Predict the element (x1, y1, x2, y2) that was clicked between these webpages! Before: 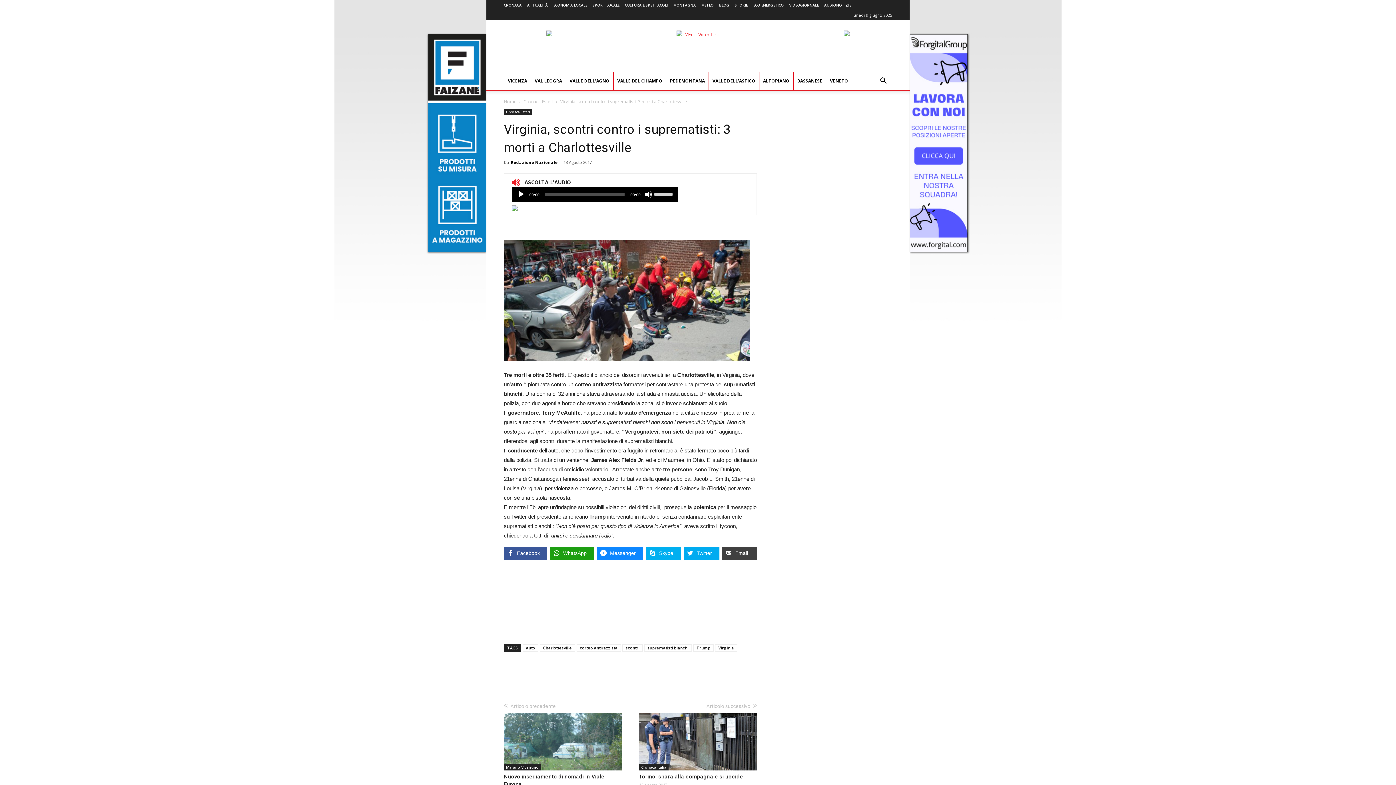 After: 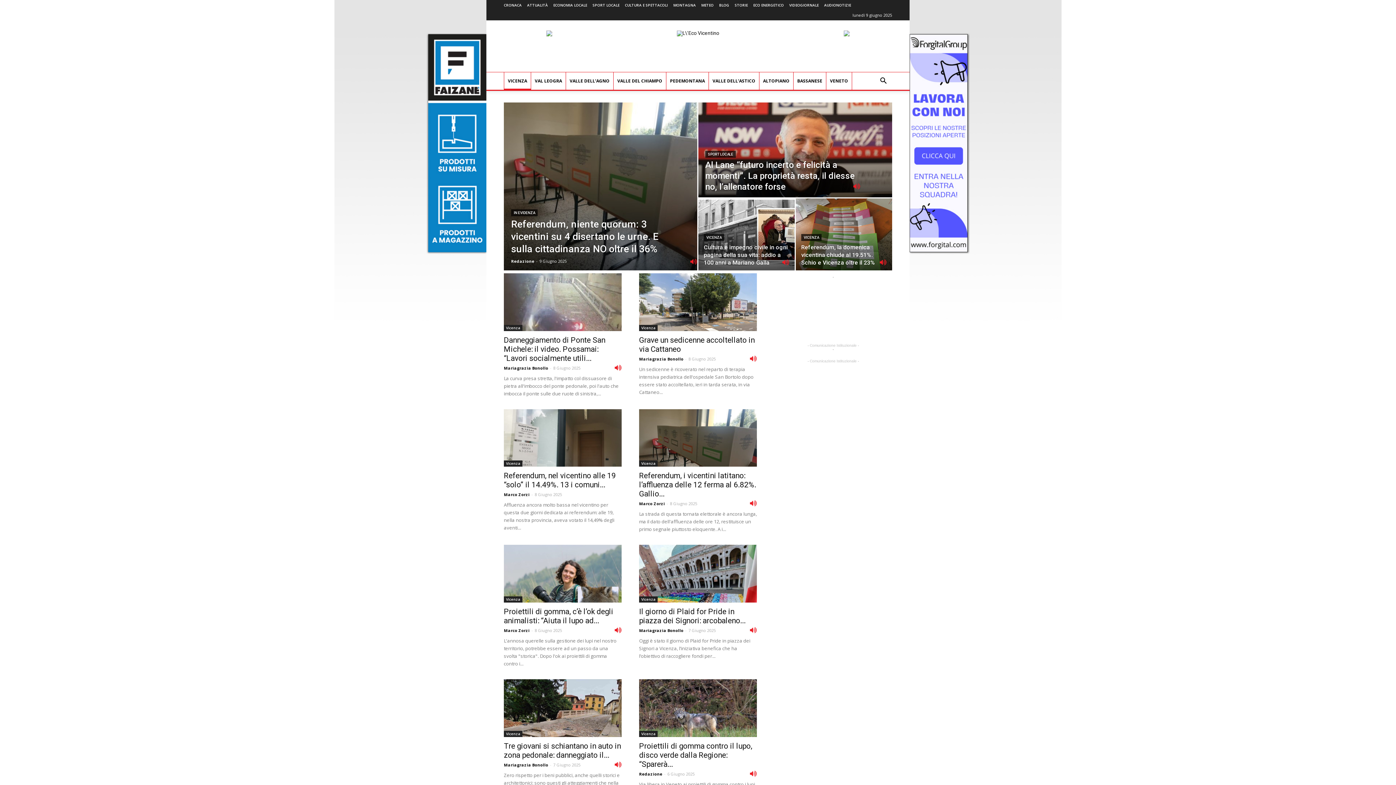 Action: label: VICENZA bbox: (504, 72, 530, 89)